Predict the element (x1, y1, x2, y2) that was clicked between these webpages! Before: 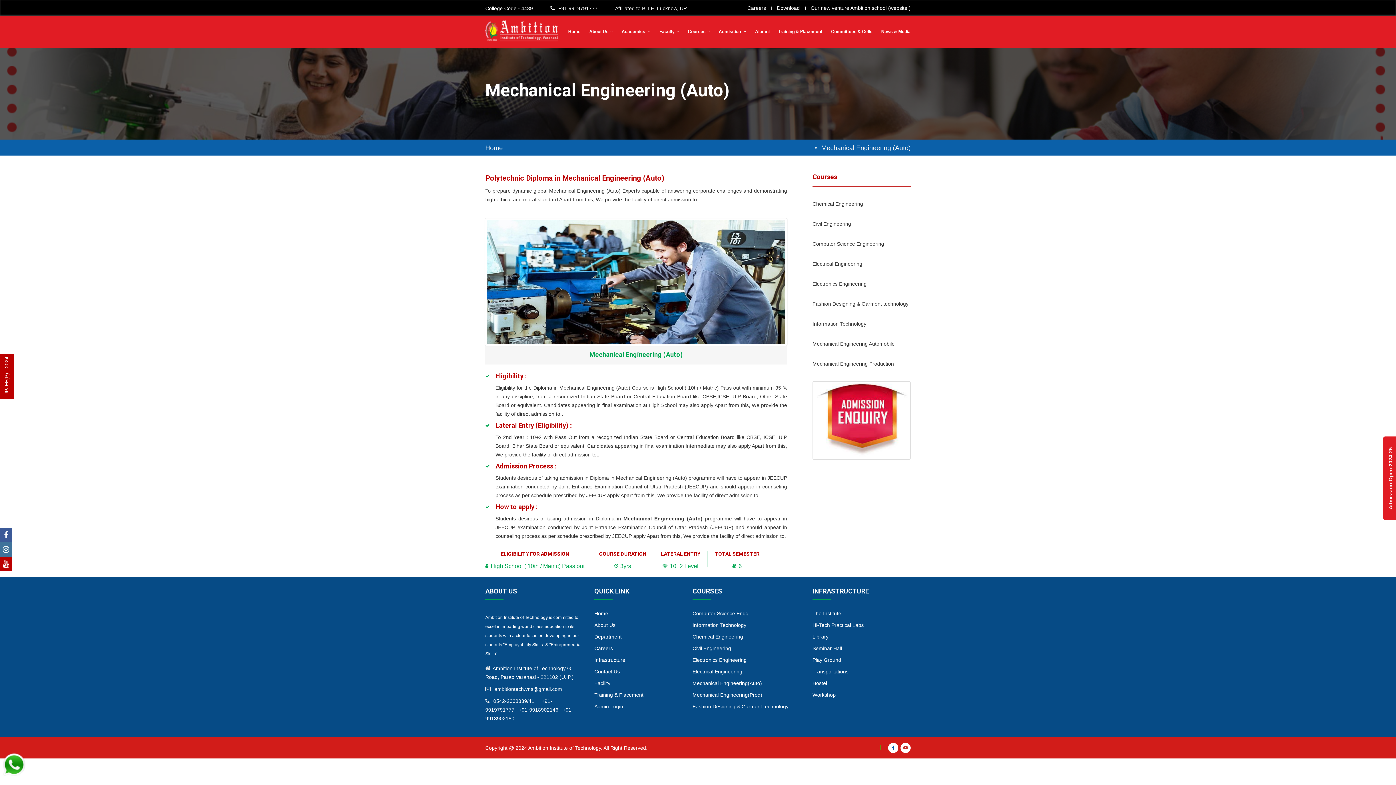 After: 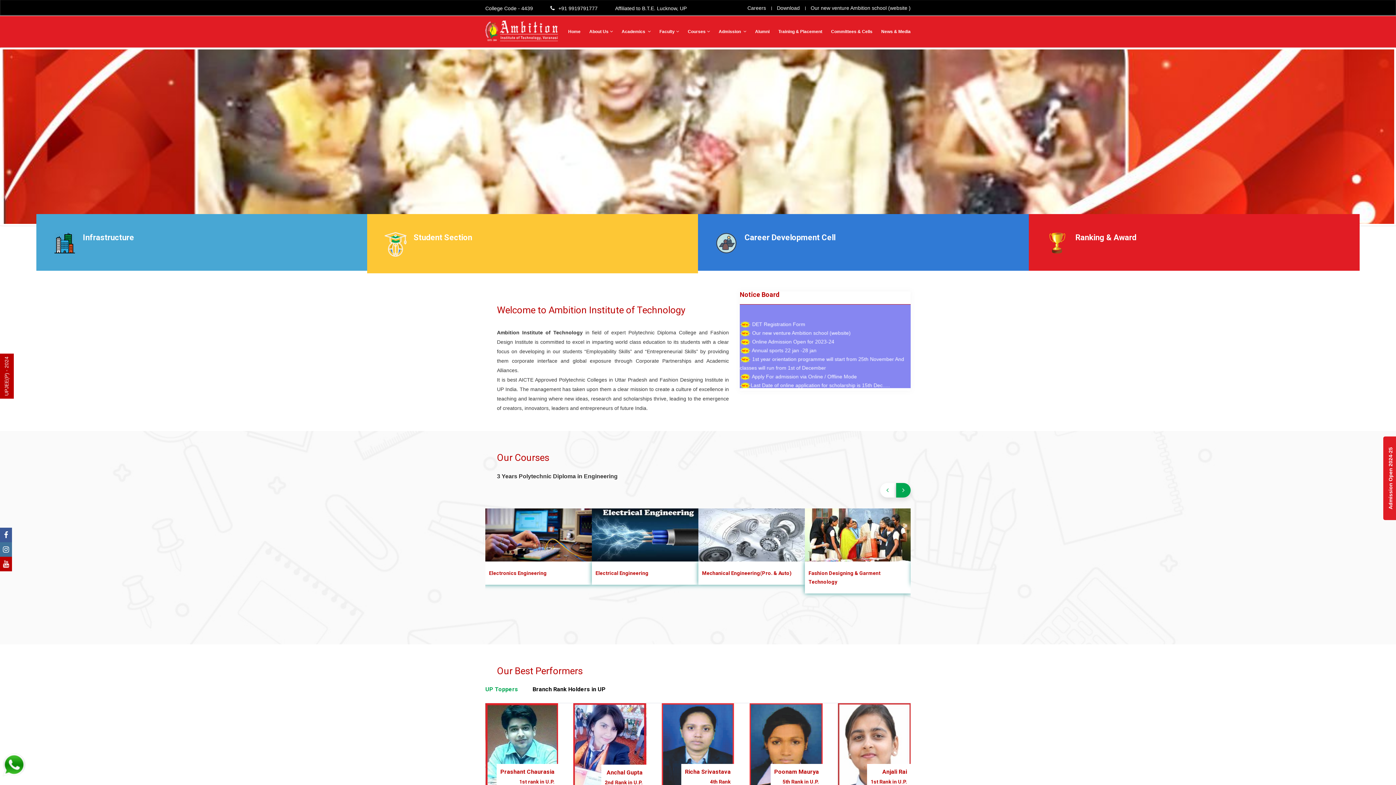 Action: bbox: (568, 16, 580, 47) label: Home